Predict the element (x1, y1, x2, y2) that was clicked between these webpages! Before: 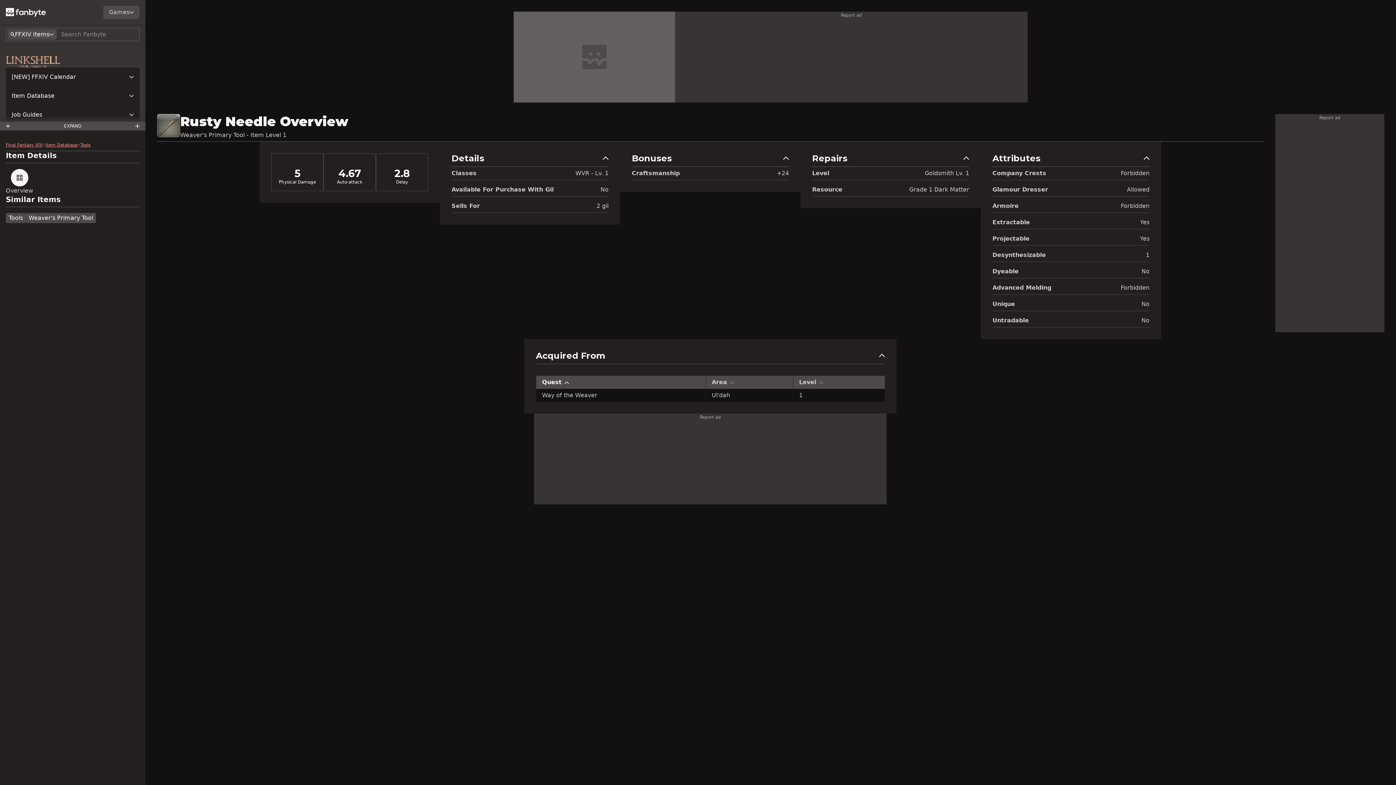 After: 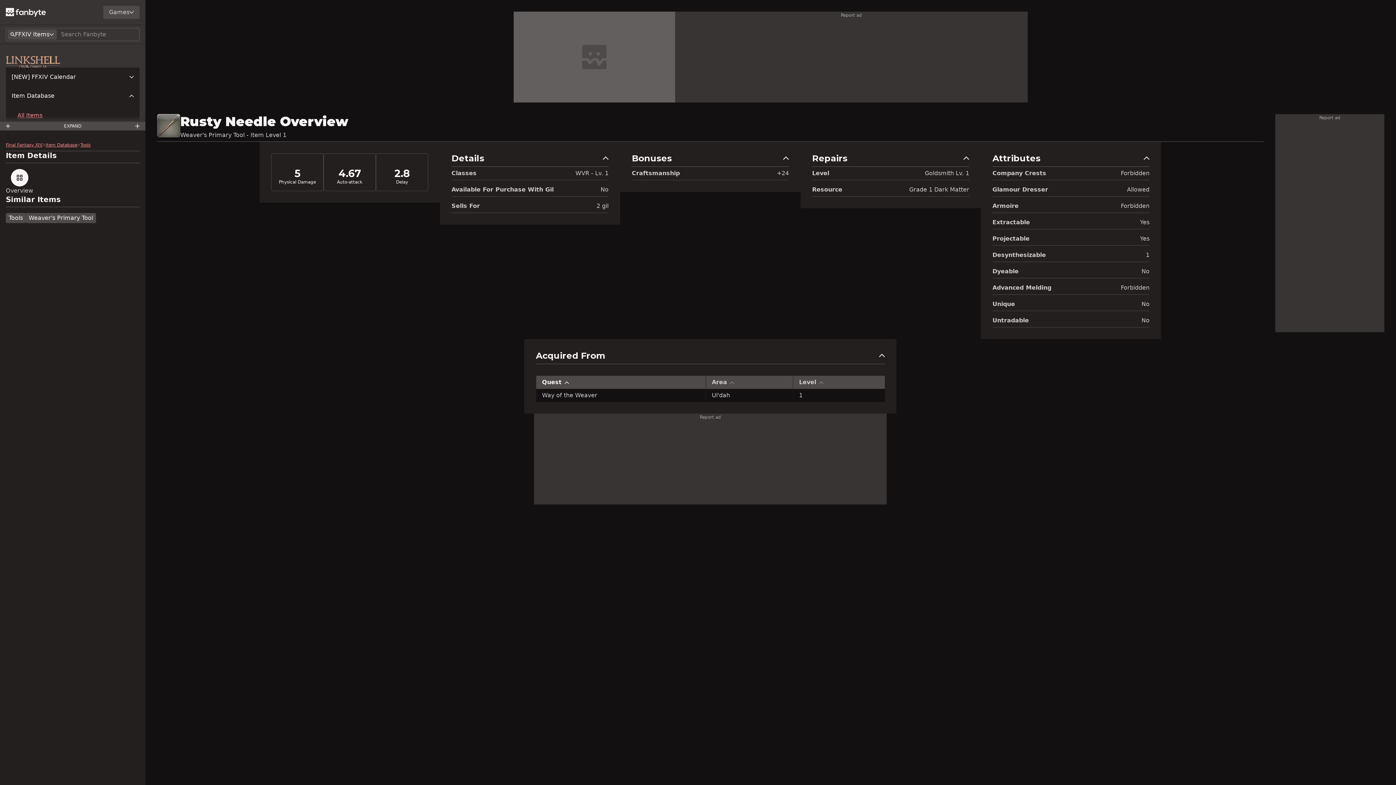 Action: label: Item Database bbox: (5, 86, 139, 105)